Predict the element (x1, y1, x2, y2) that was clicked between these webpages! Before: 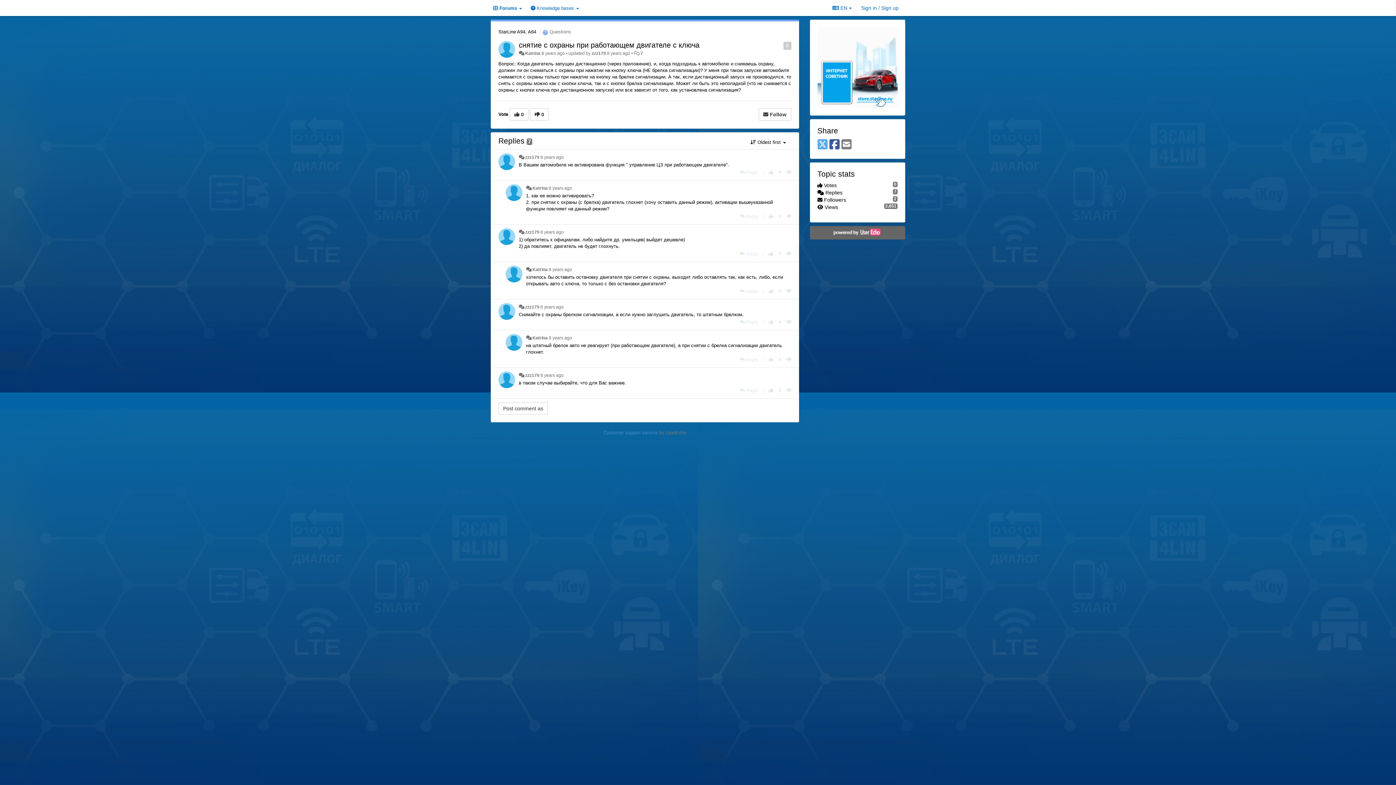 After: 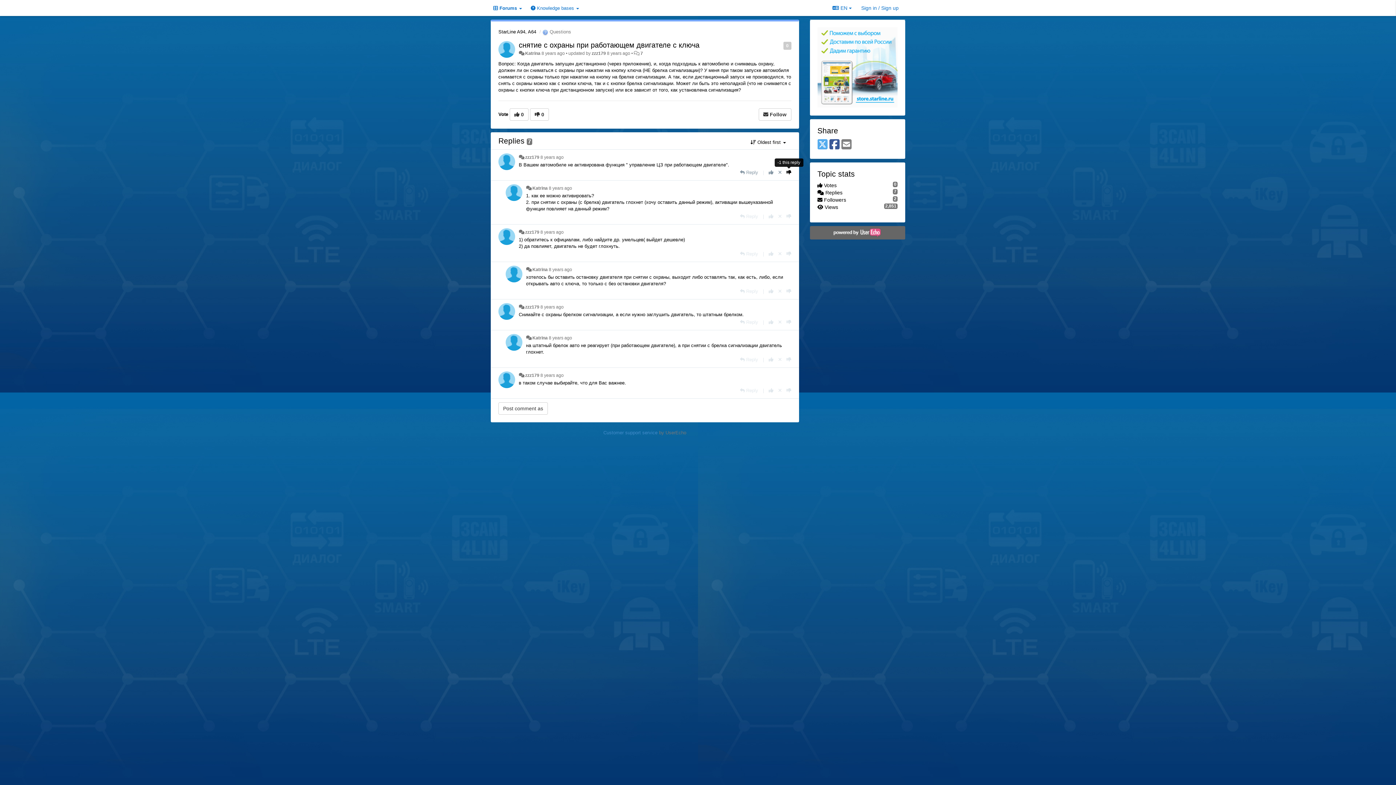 Action: label: -1 this reply bbox: (786, 169, 791, 175)